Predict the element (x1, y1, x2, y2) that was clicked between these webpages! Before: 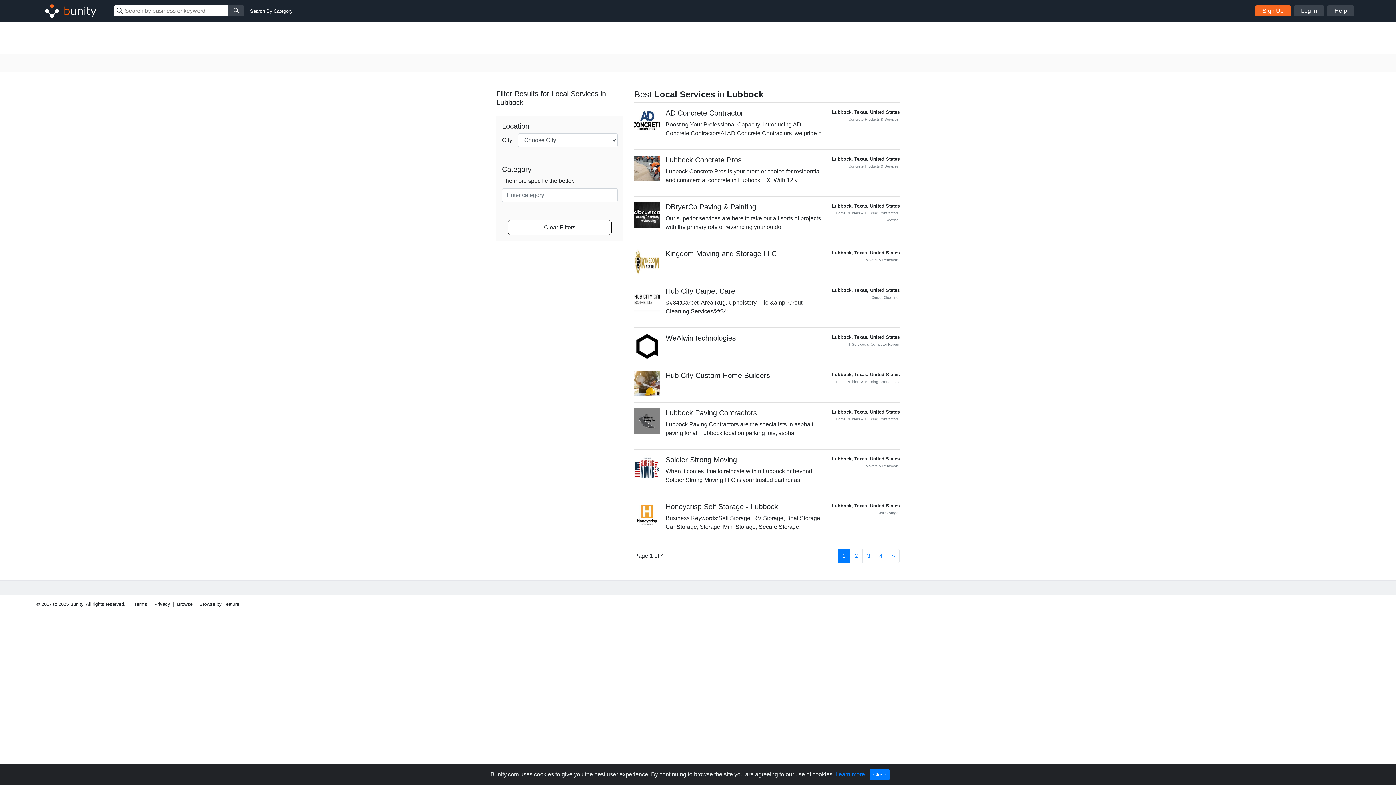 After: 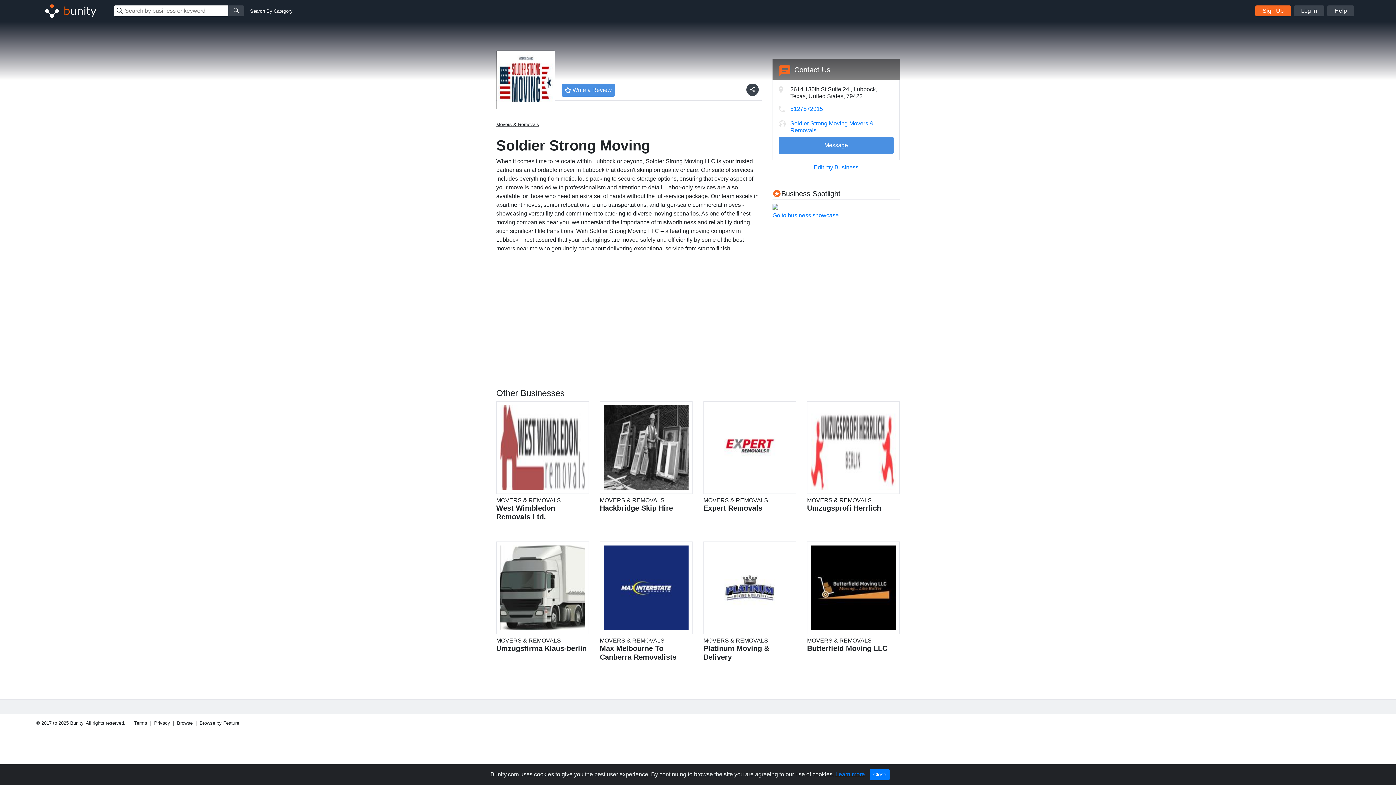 Action: bbox: (665, 455, 821, 464) label: Soldier Strong Moving